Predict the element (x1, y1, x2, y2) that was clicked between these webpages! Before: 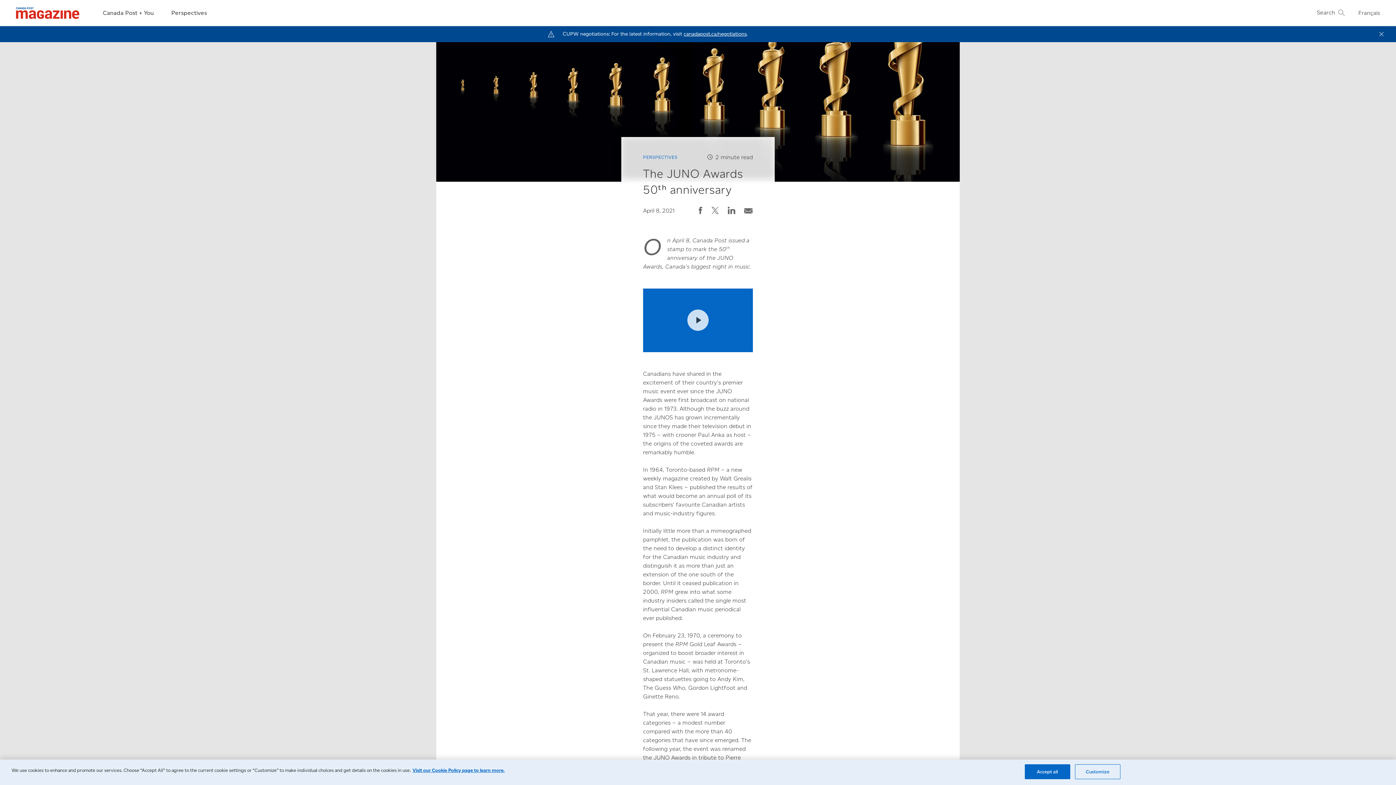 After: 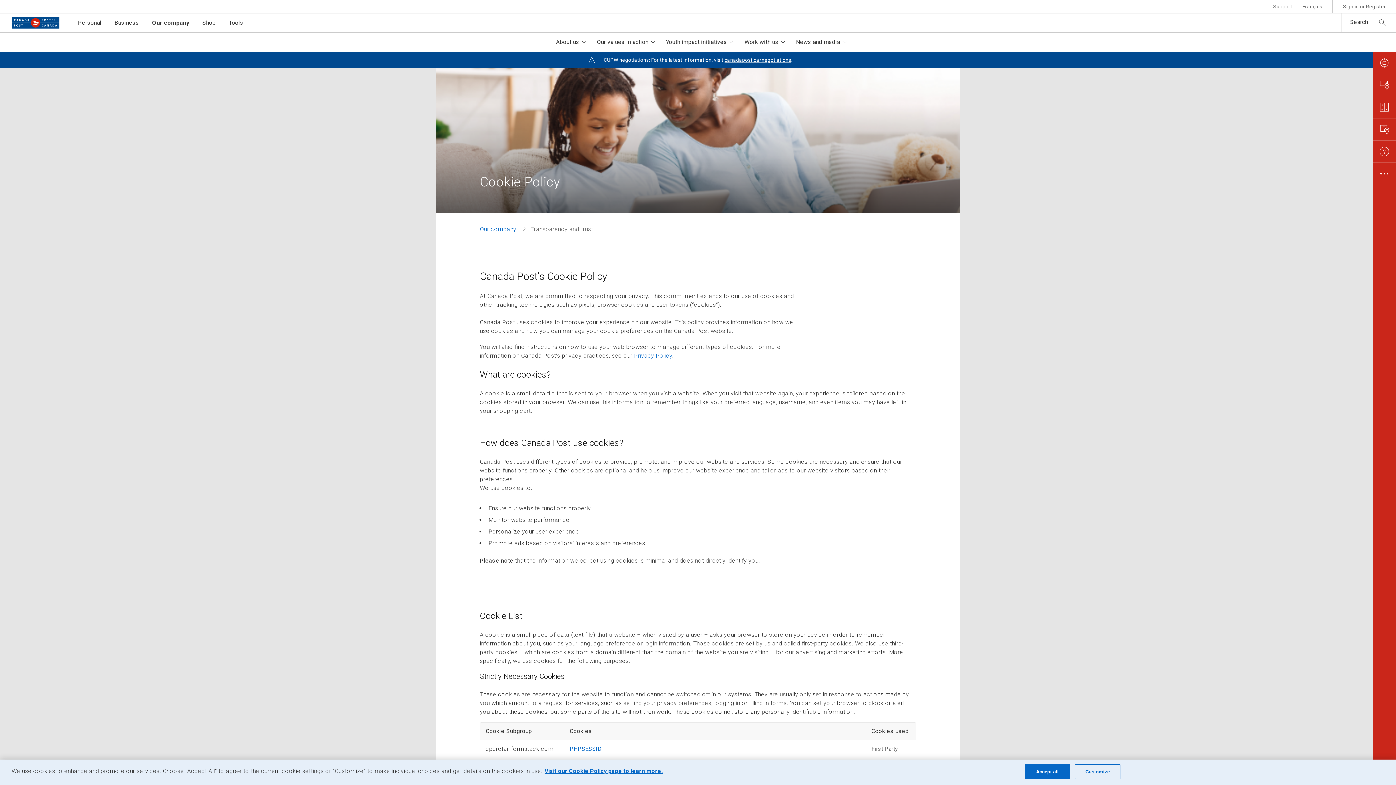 Action: label: More information about your privacy and cookie preferences, opens in a new tab bbox: (412, 768, 504, 773)